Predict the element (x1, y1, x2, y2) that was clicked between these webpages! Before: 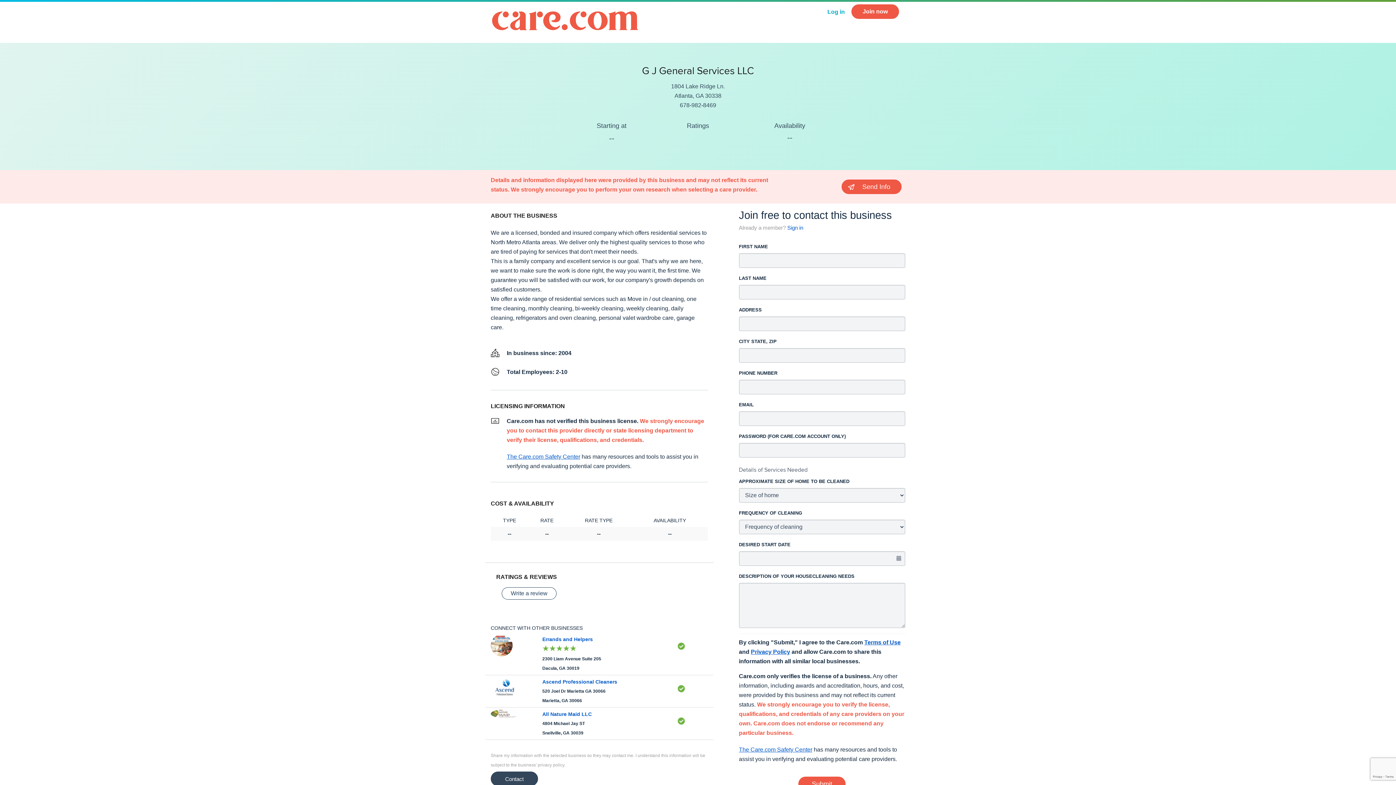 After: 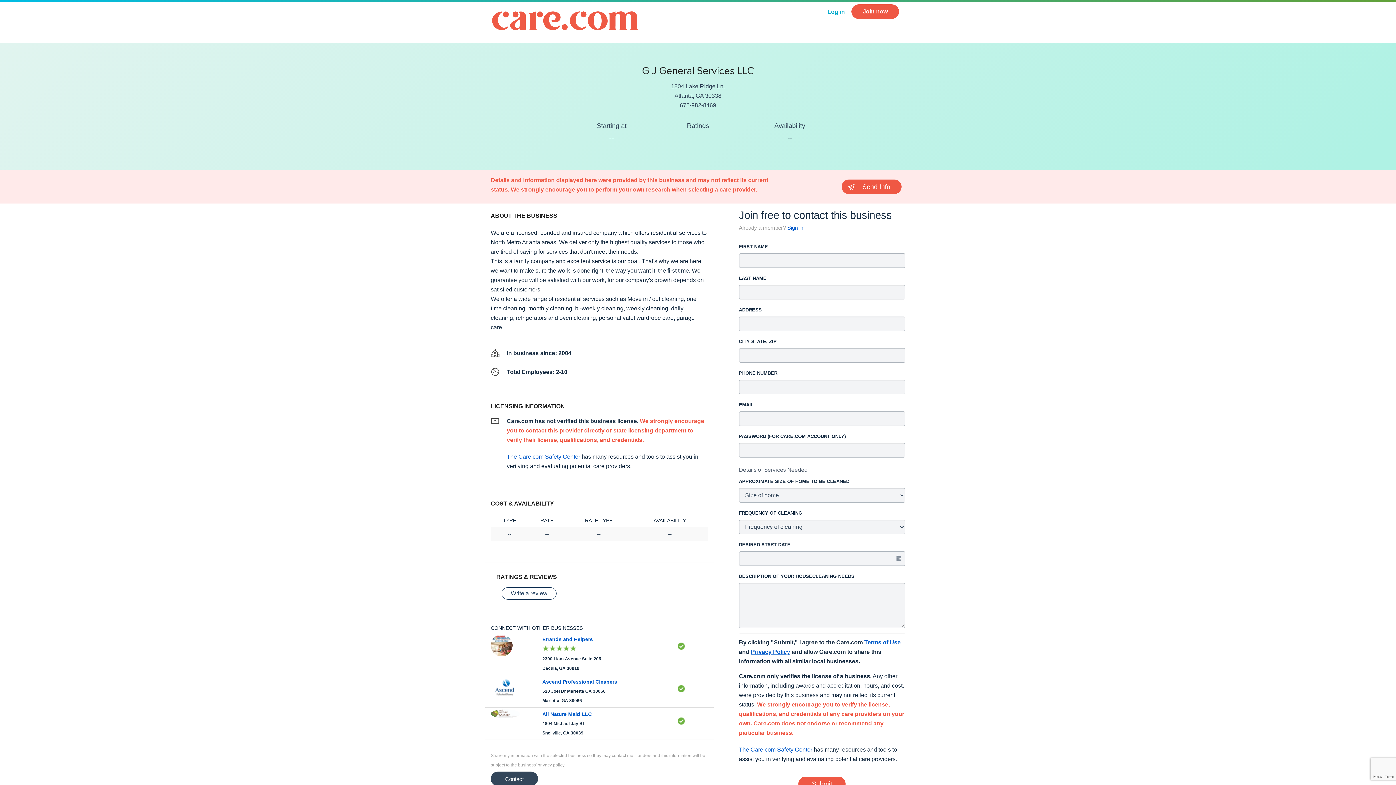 Action: label: Details of Services Needed bbox: (739, 465, 807, 474)